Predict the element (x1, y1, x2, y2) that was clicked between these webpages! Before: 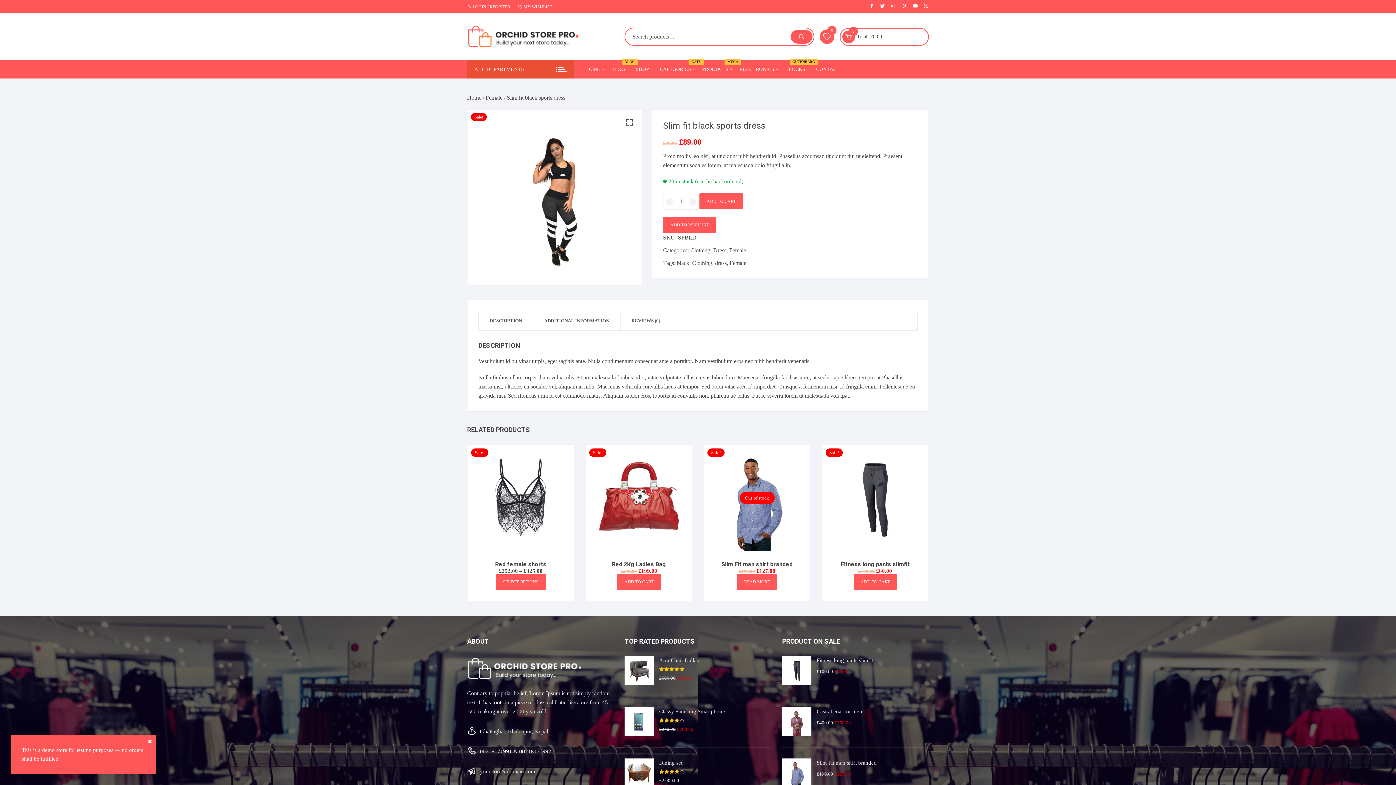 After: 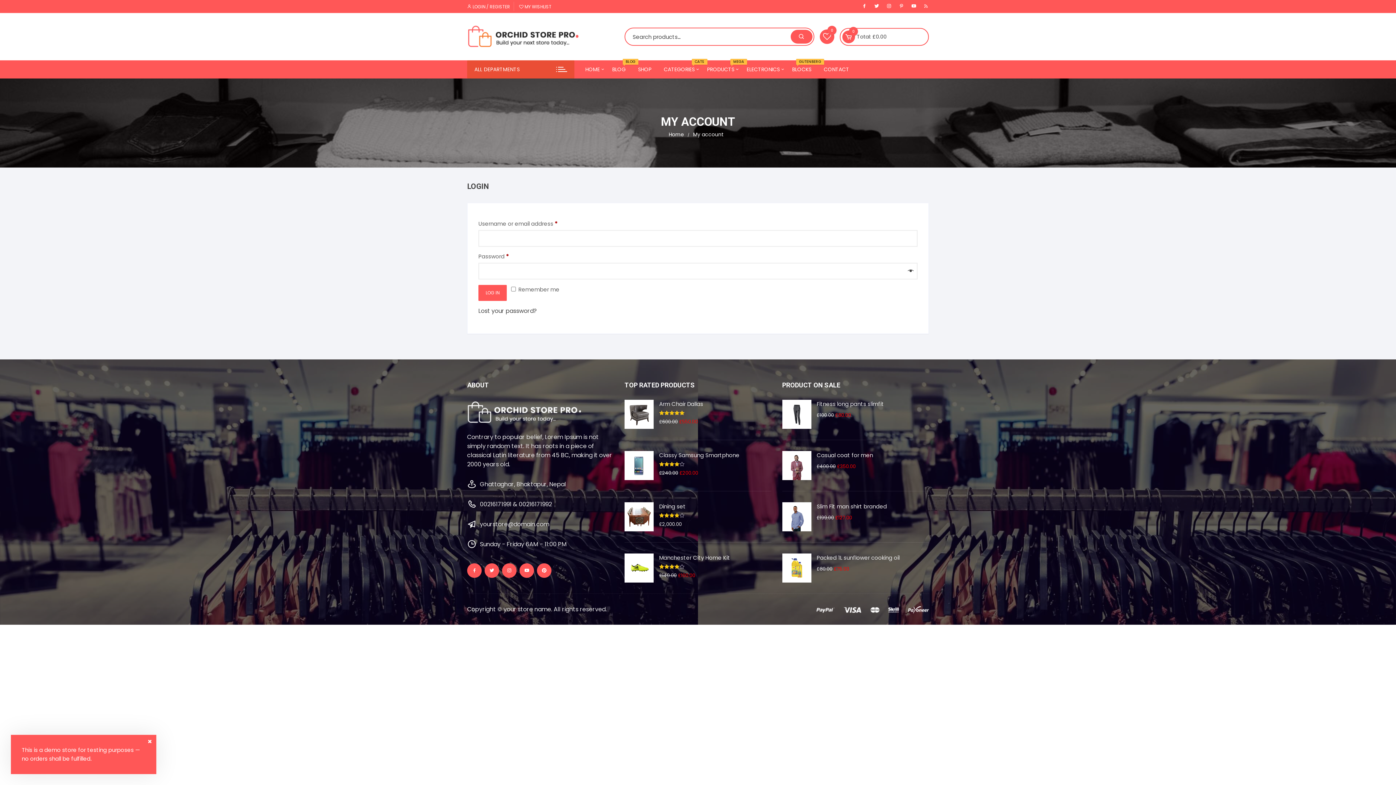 Action: label:  LOGIN / REGISTER bbox: (467, 4, 510, 9)